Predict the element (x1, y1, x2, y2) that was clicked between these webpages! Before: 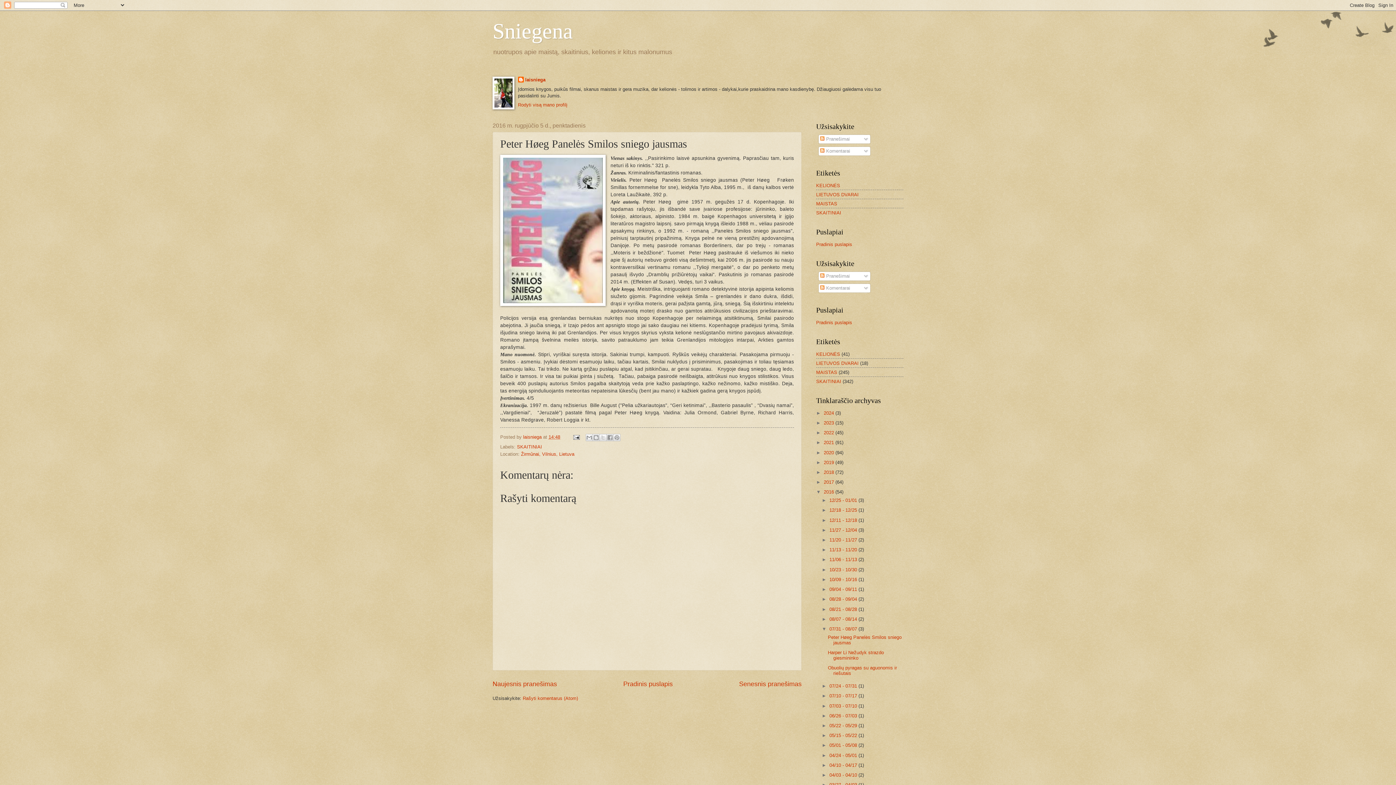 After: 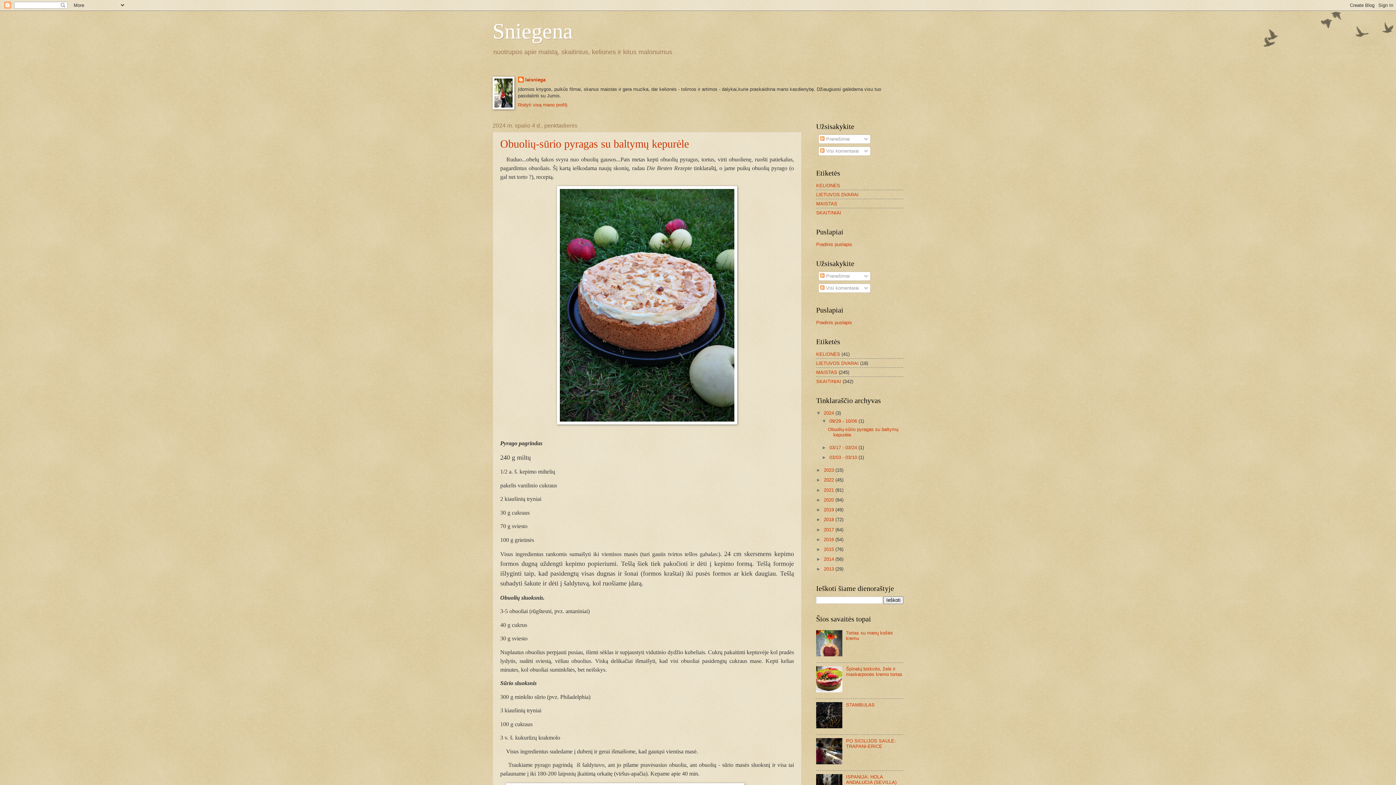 Action: bbox: (623, 680, 672, 687) label: Pradinis puslapis